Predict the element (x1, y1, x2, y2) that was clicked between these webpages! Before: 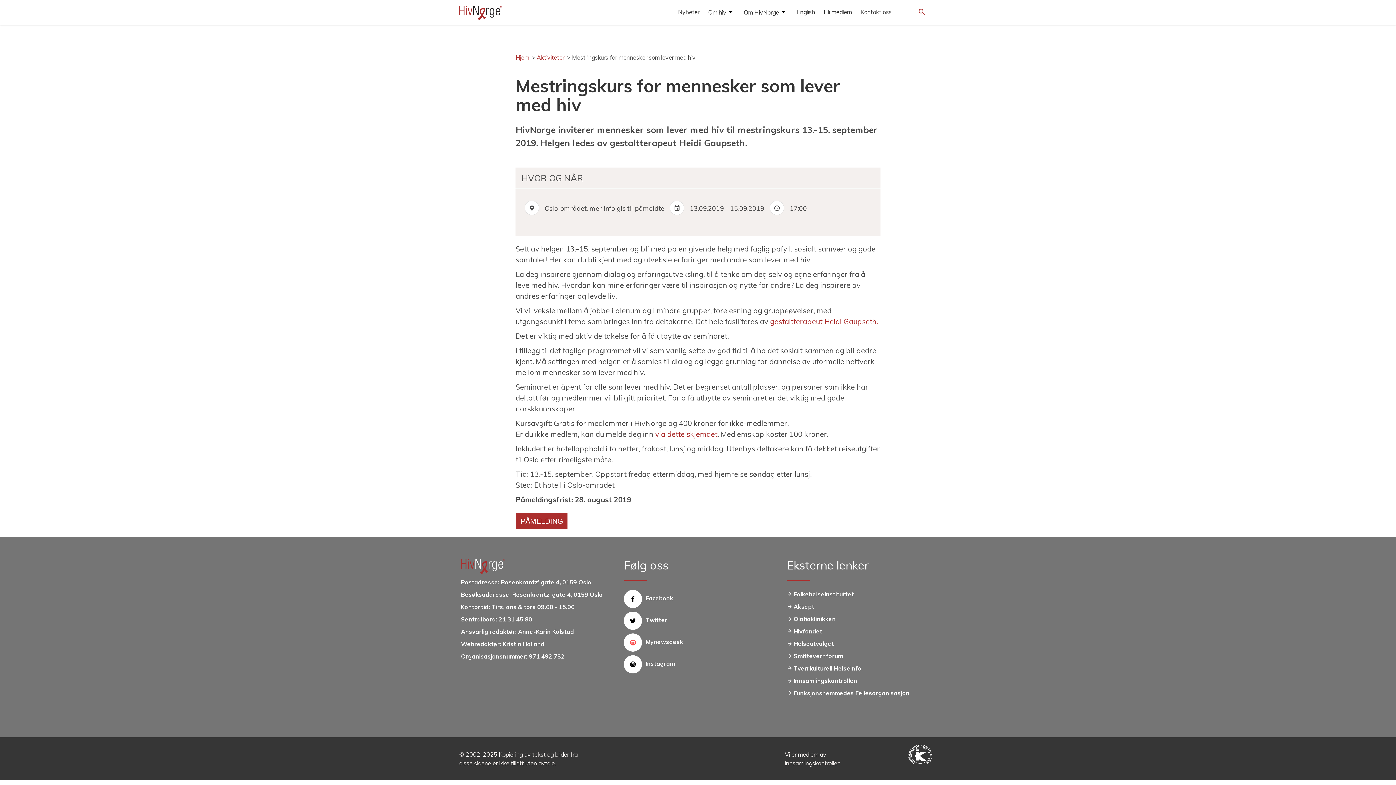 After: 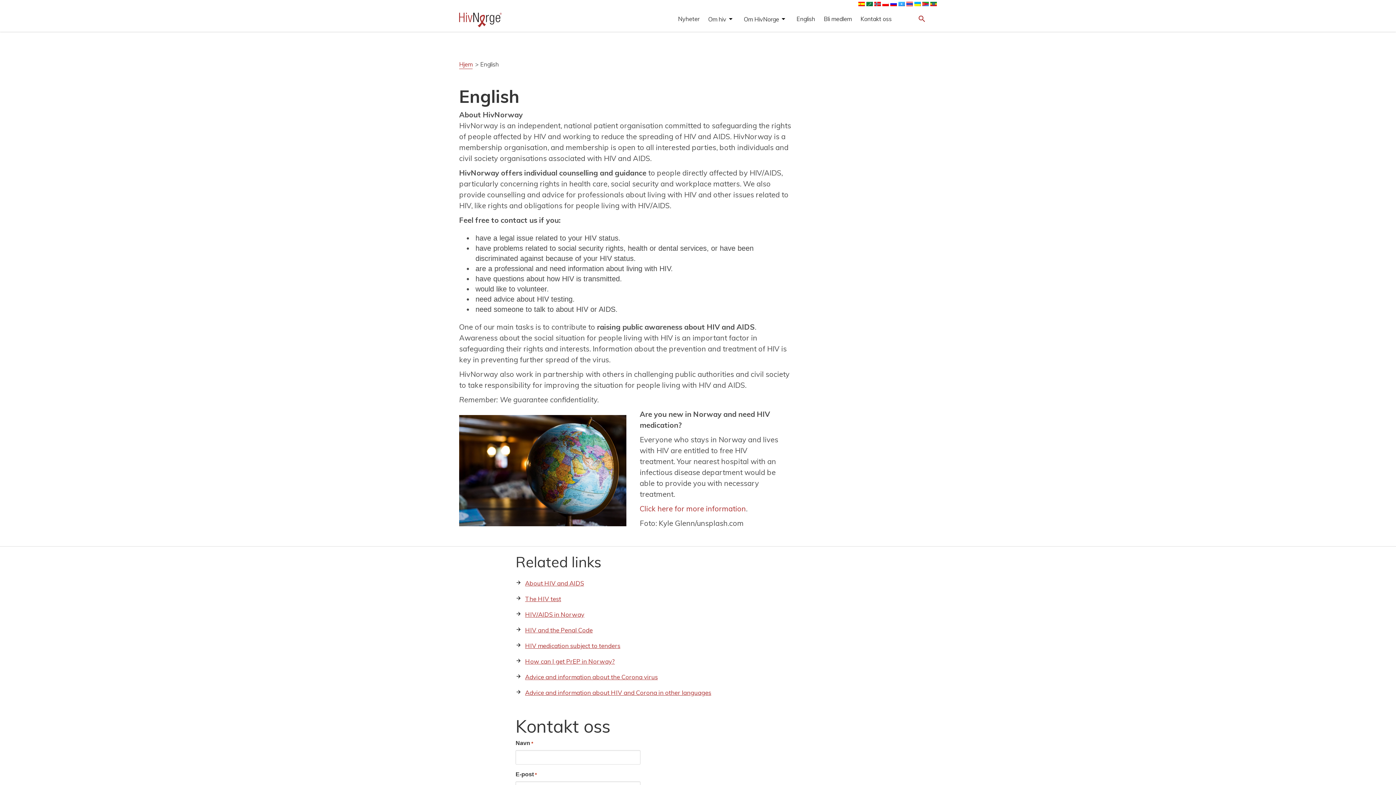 Action: bbox: (792, 4, 819, 20) label: English